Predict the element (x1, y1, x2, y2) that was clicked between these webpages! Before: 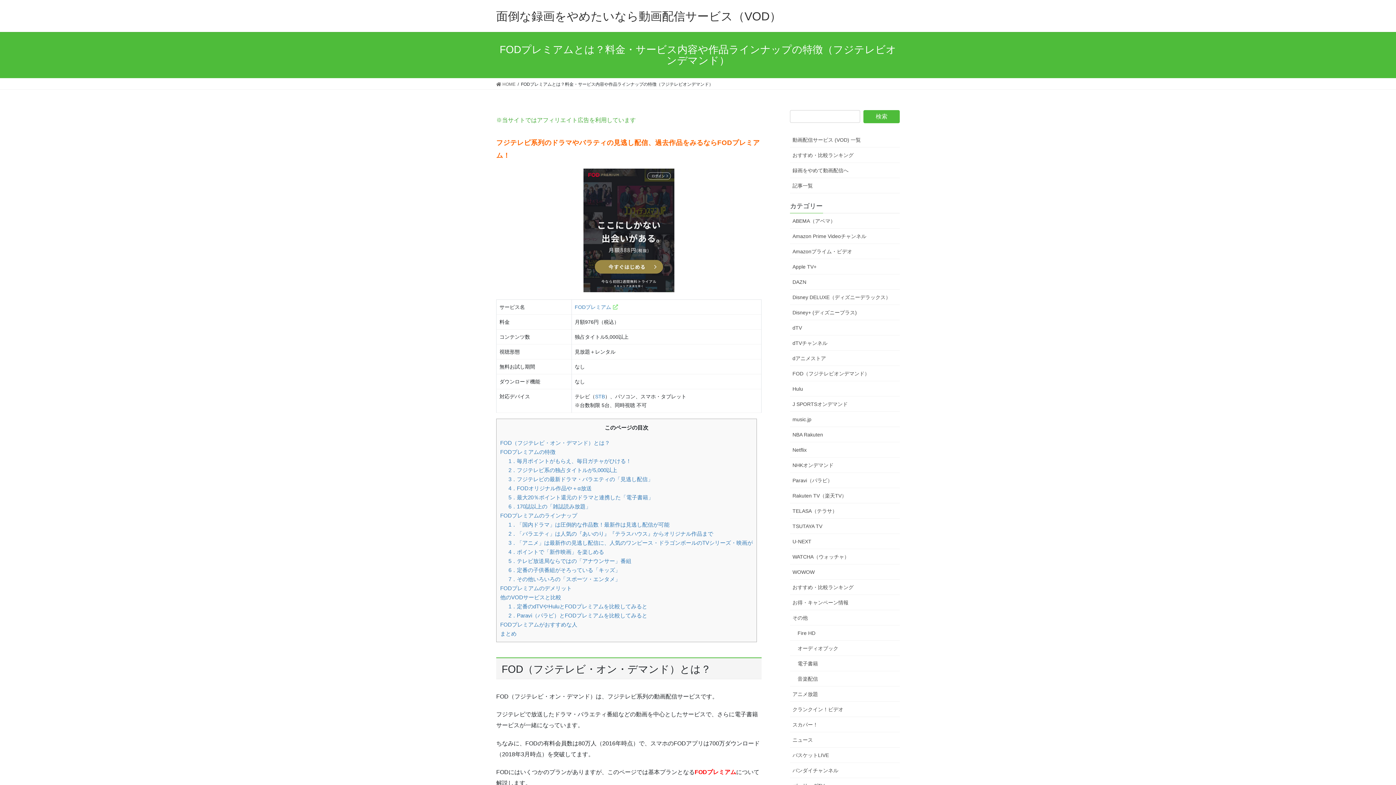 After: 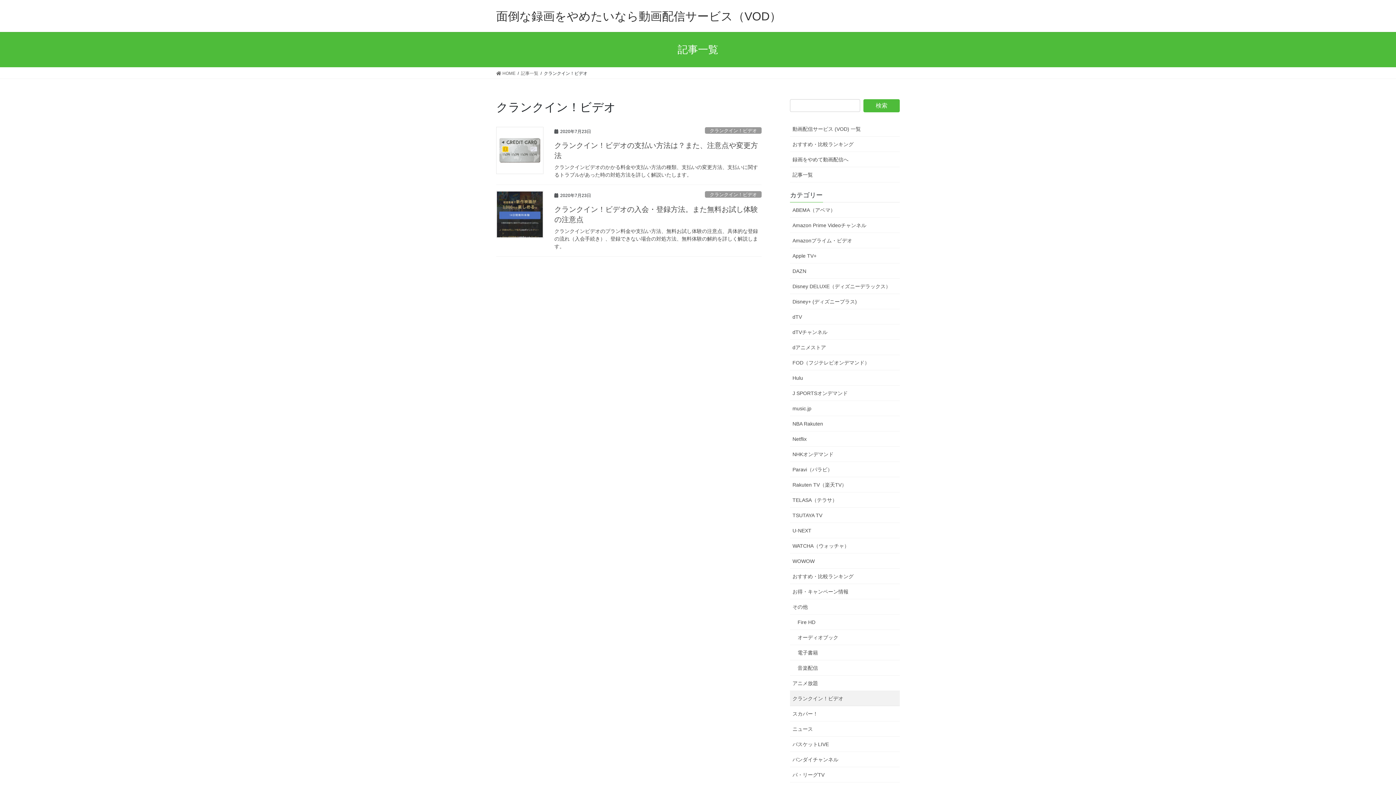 Action: label: クランクイン！ビデオ bbox: (790, 702, 900, 717)